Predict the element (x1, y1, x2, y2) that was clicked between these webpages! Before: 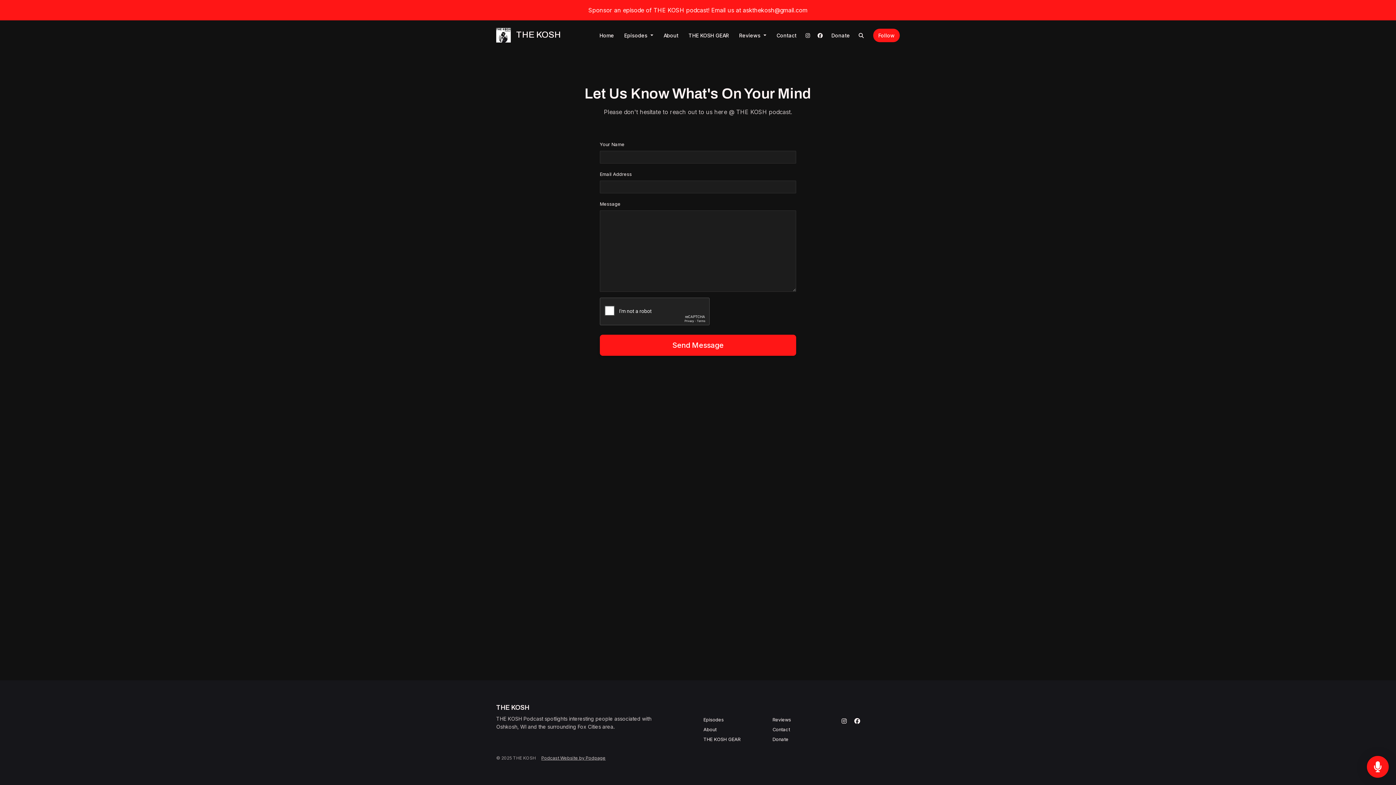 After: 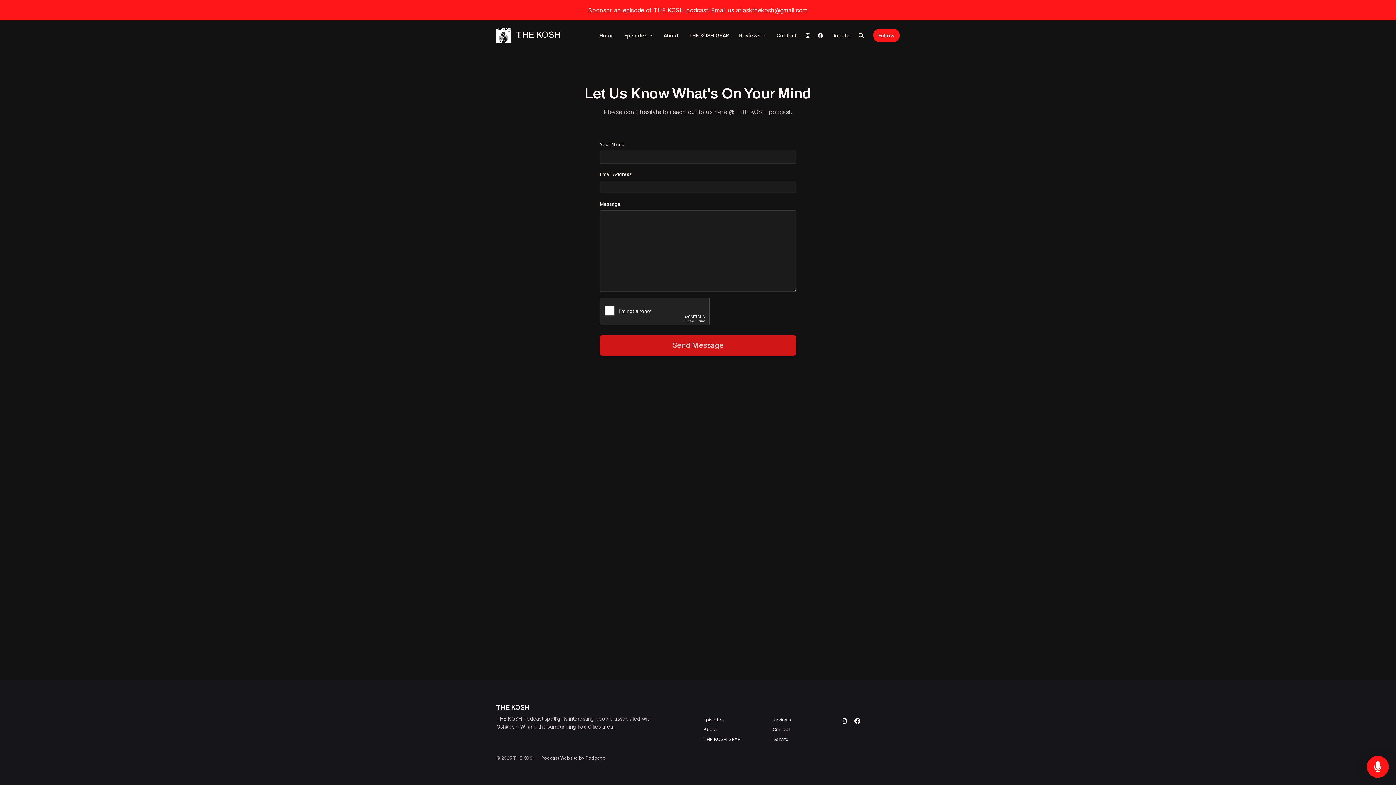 Action: bbox: (600, 334, 796, 356) label: Send Message